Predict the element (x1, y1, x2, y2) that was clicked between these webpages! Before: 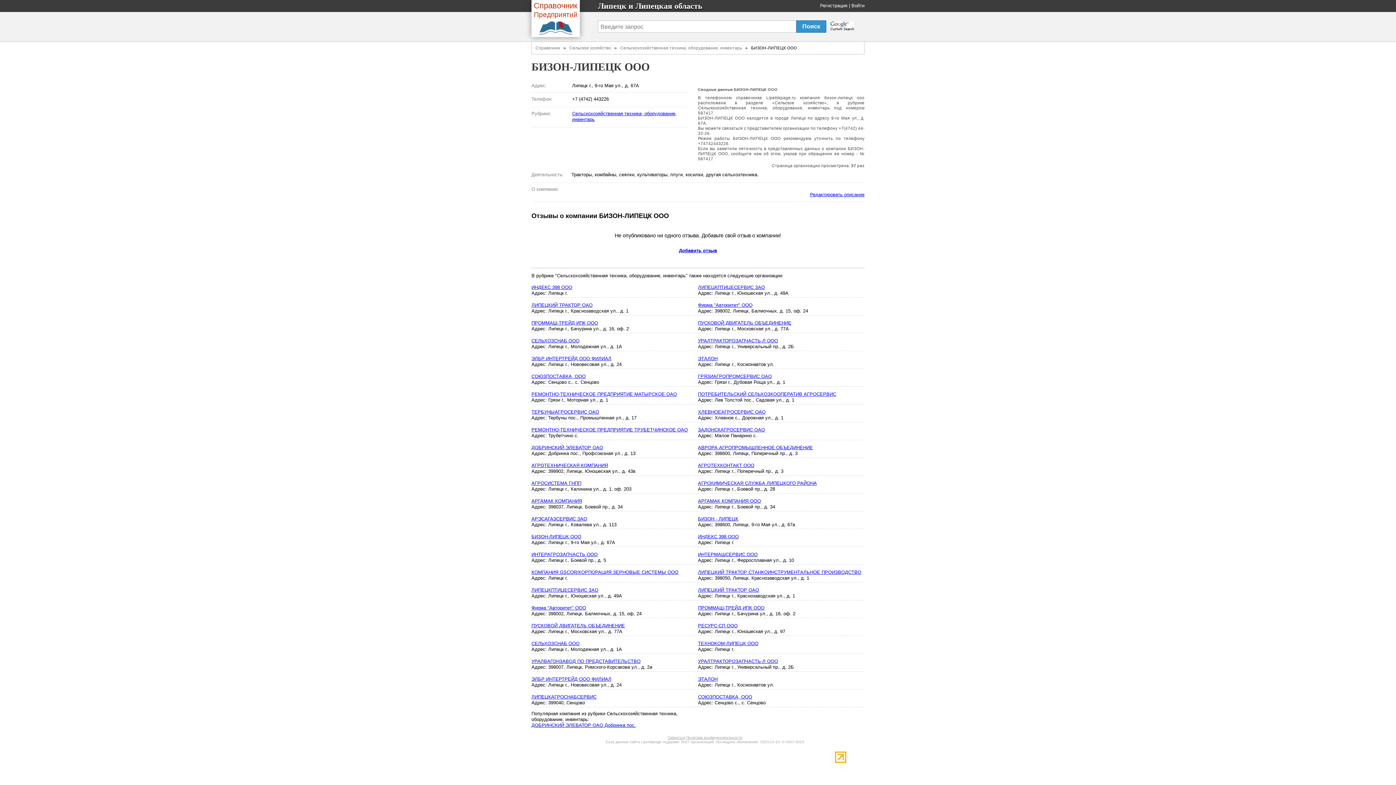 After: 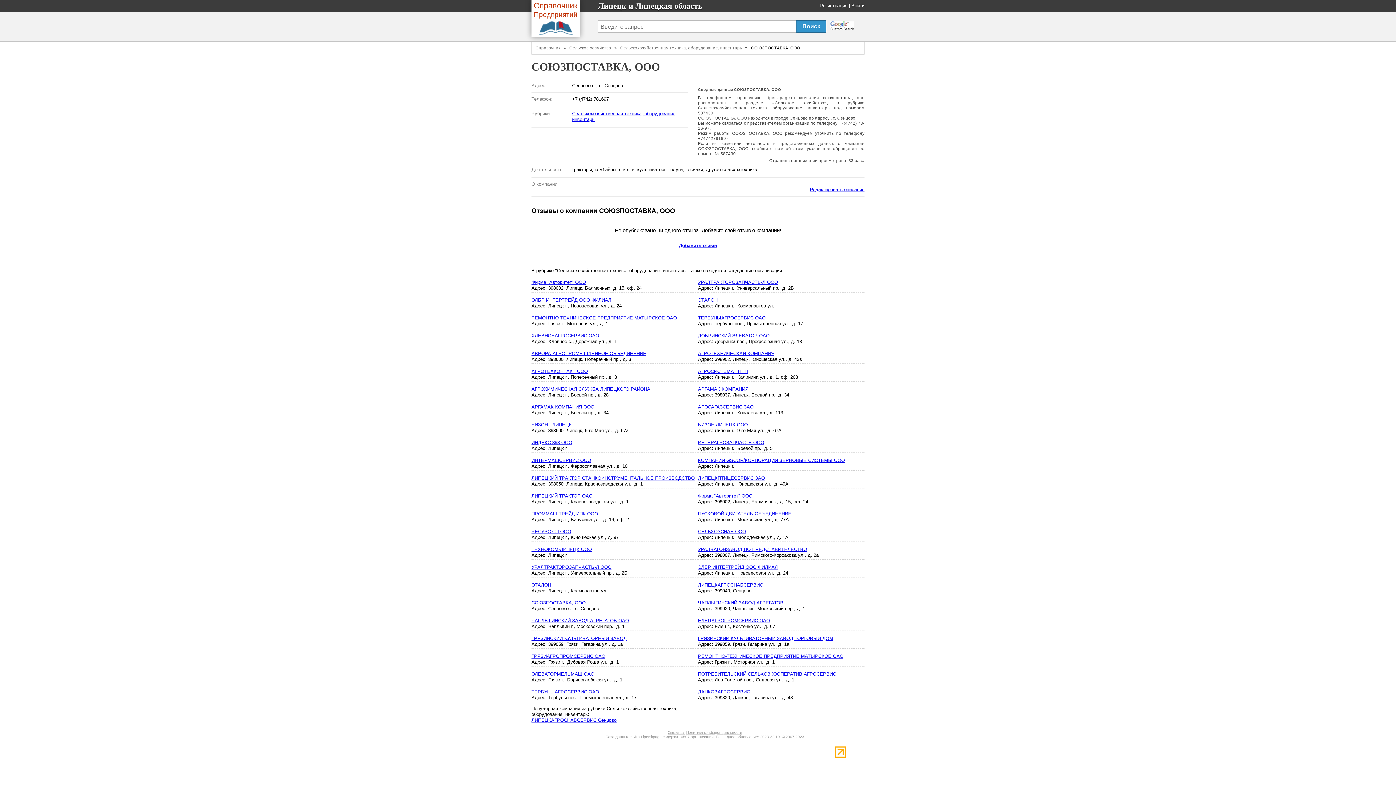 Action: bbox: (531, 373, 585, 379) label: СОЮЗПОСТАВКА, ООО